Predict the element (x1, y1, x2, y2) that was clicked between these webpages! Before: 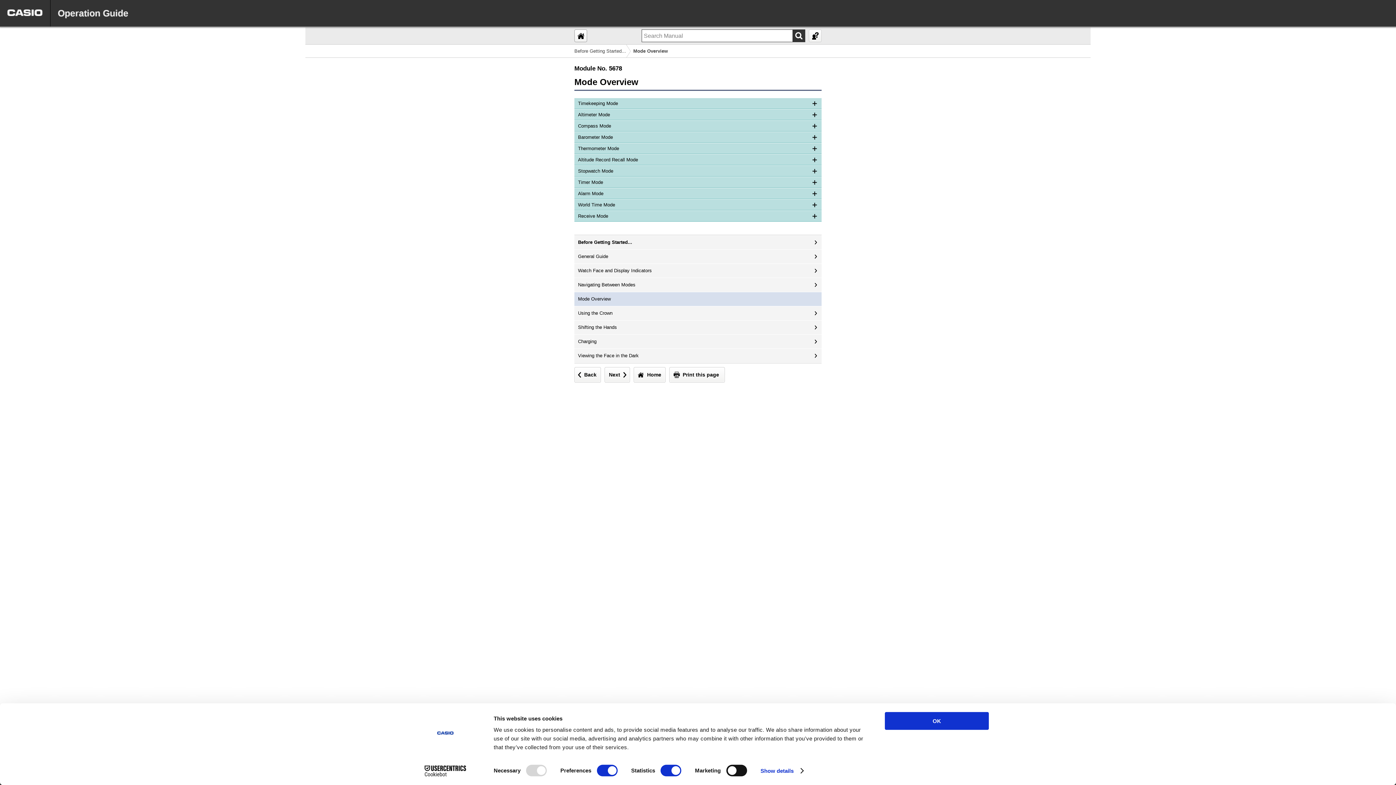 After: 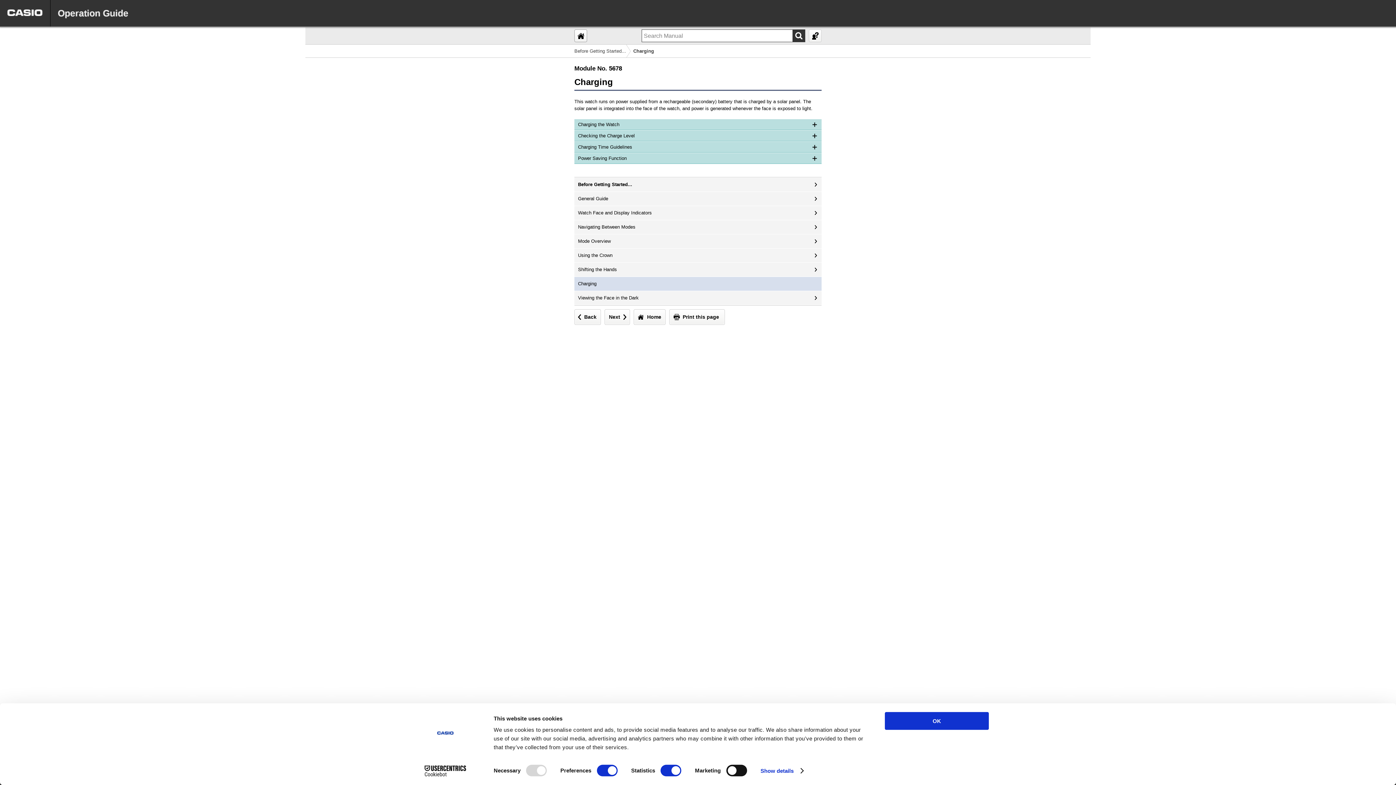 Action: label: Charging bbox: (574, 334, 821, 348)